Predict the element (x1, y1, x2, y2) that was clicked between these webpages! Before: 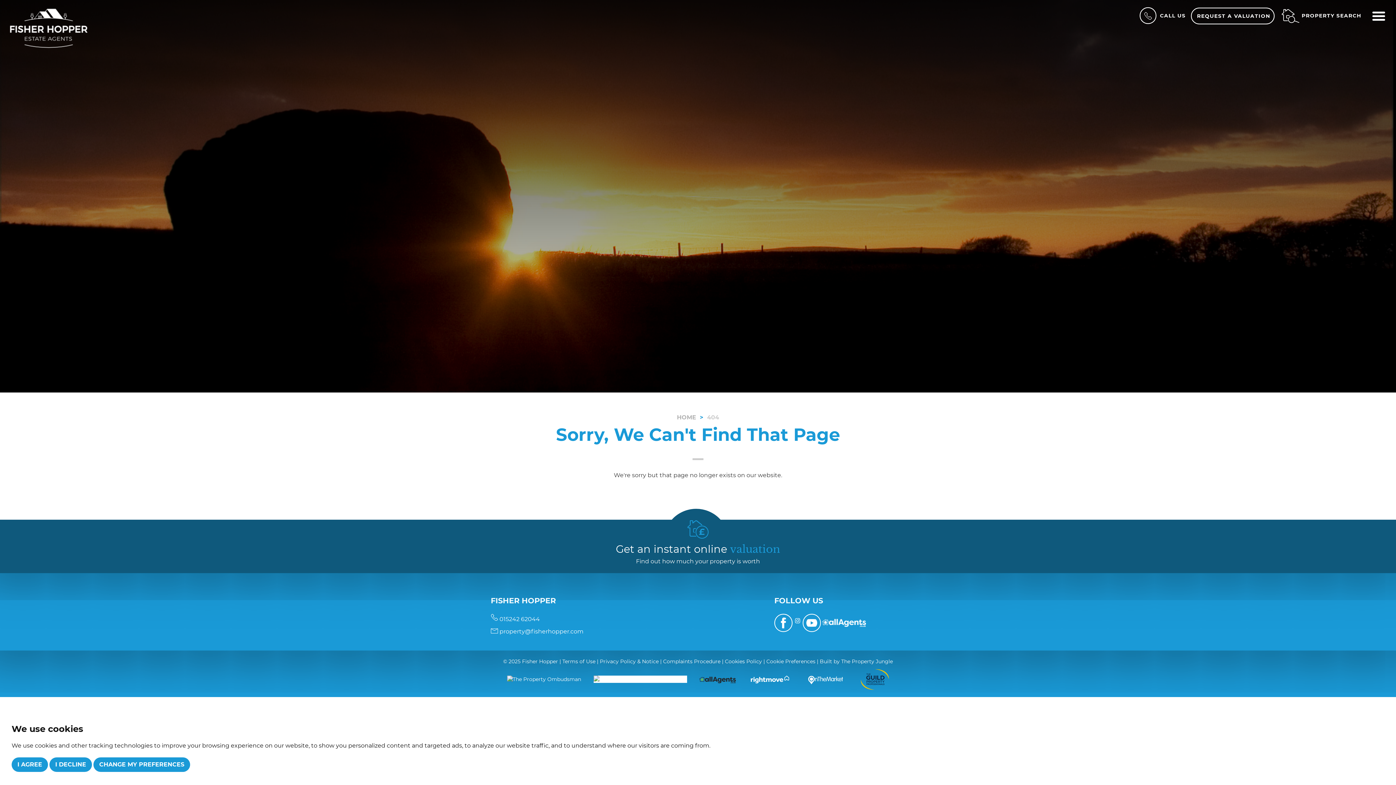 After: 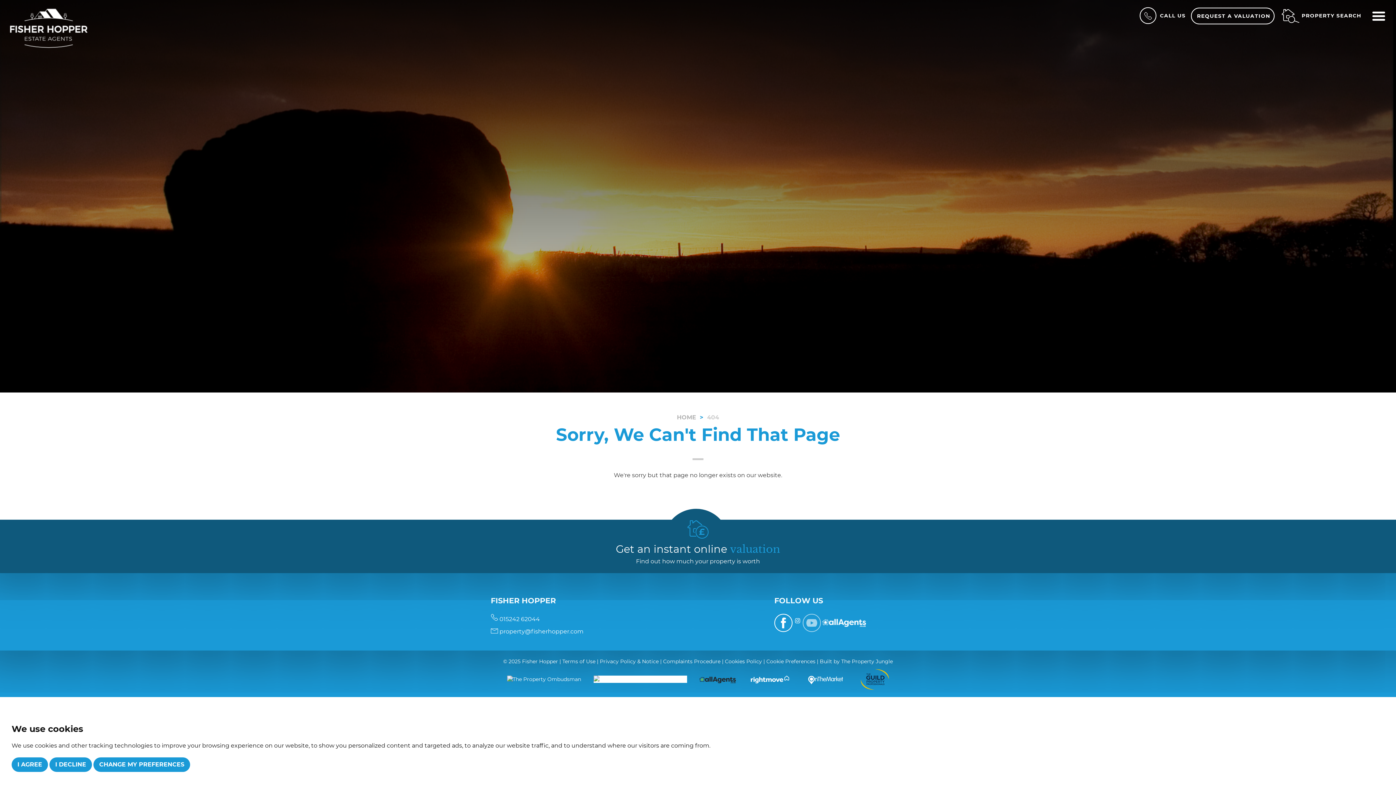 Action: bbox: (802, 614, 821, 632)